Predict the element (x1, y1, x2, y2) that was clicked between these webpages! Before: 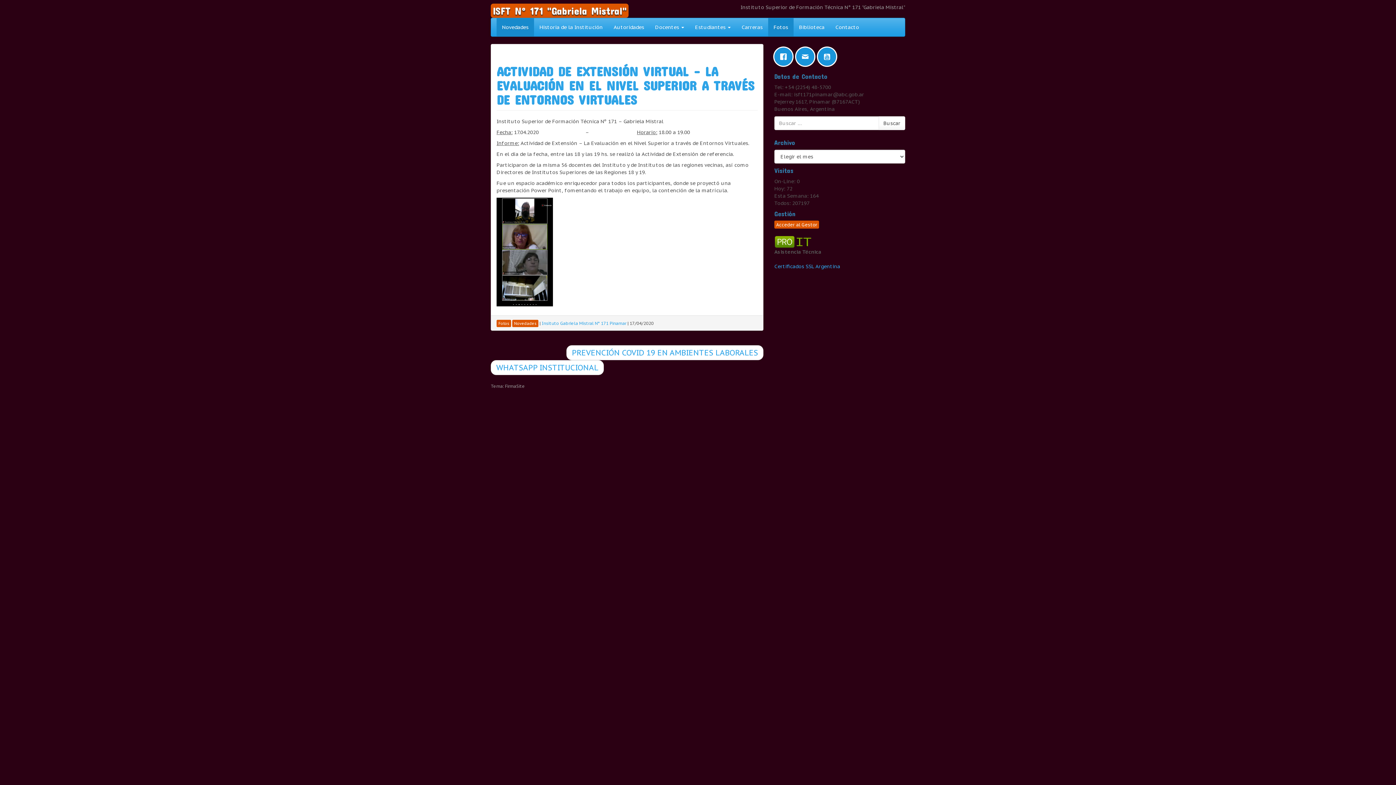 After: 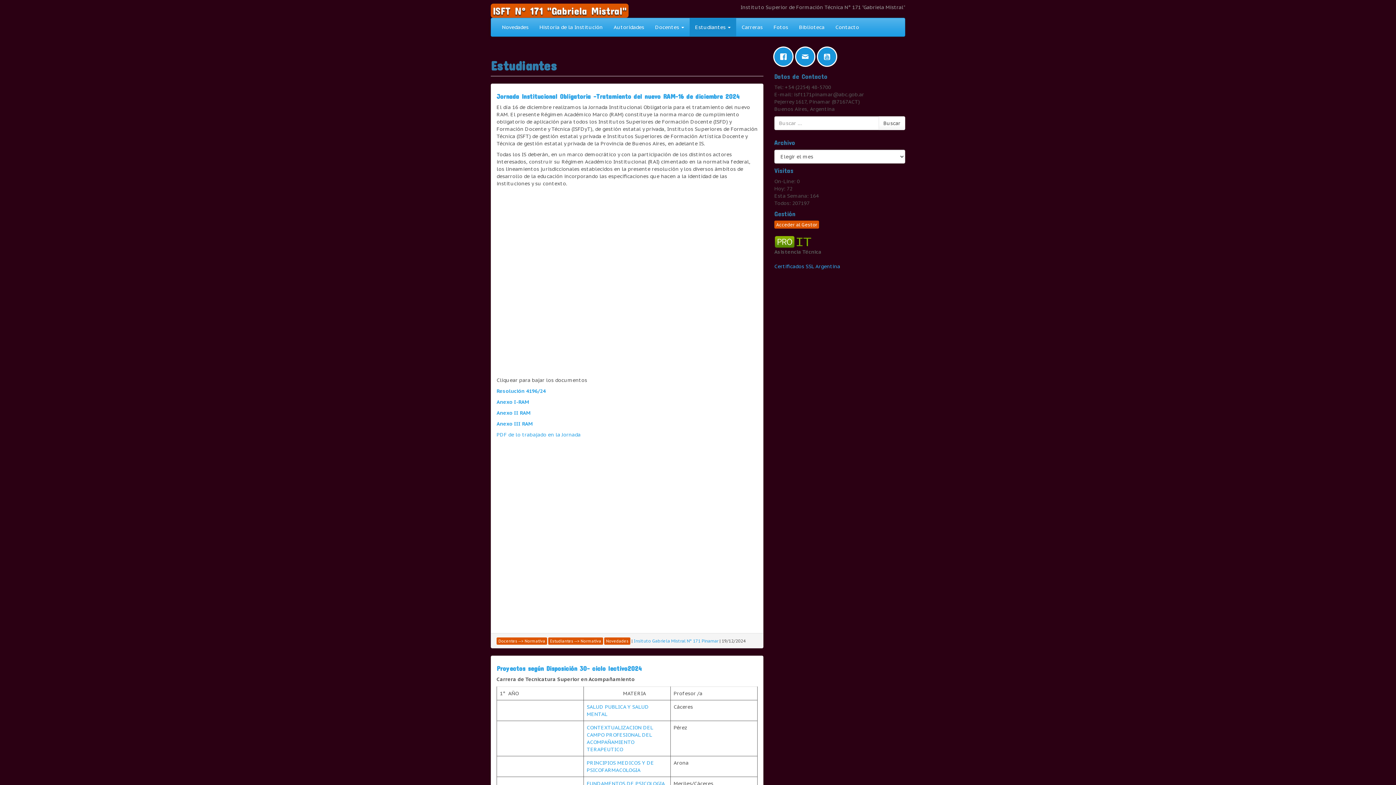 Action: bbox: (689, 18, 736, 36) label: Estudiantes 